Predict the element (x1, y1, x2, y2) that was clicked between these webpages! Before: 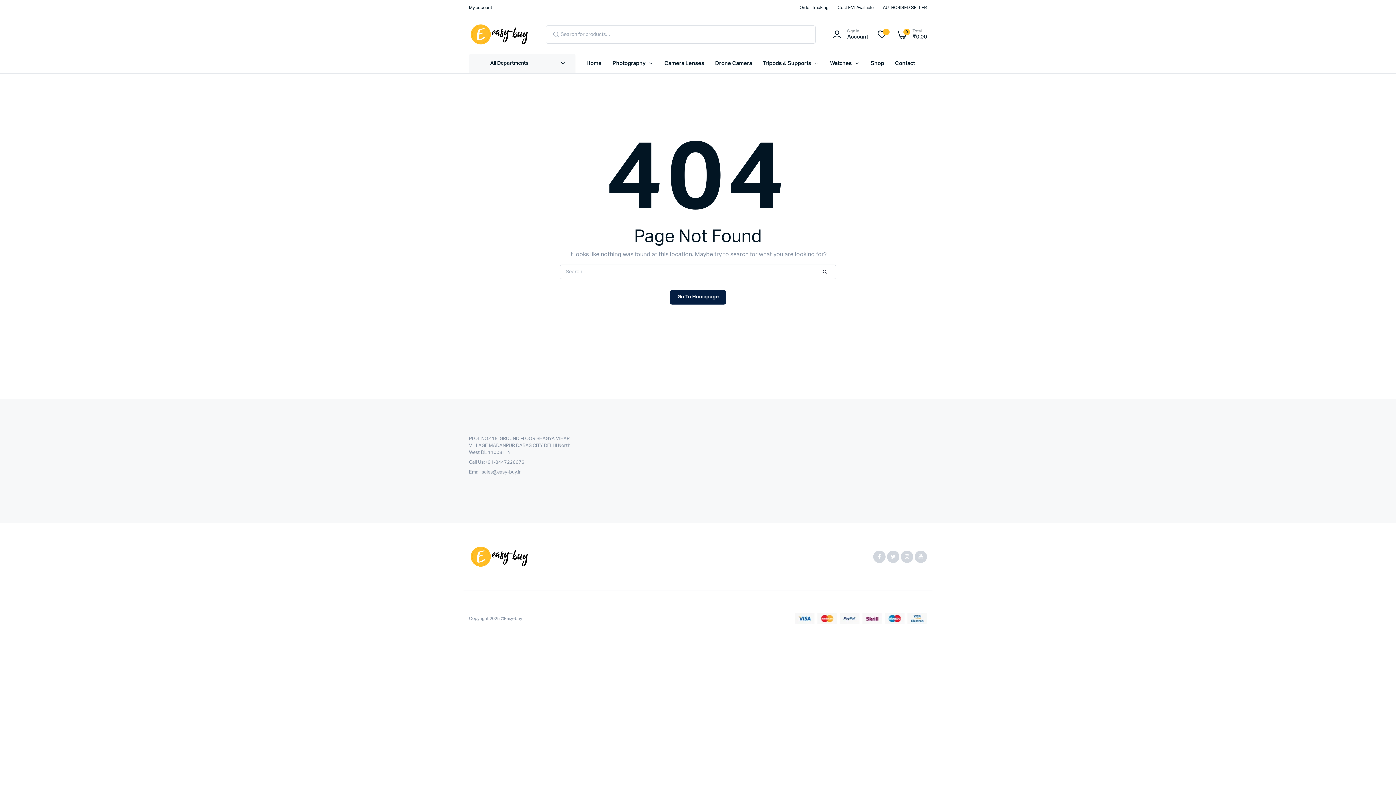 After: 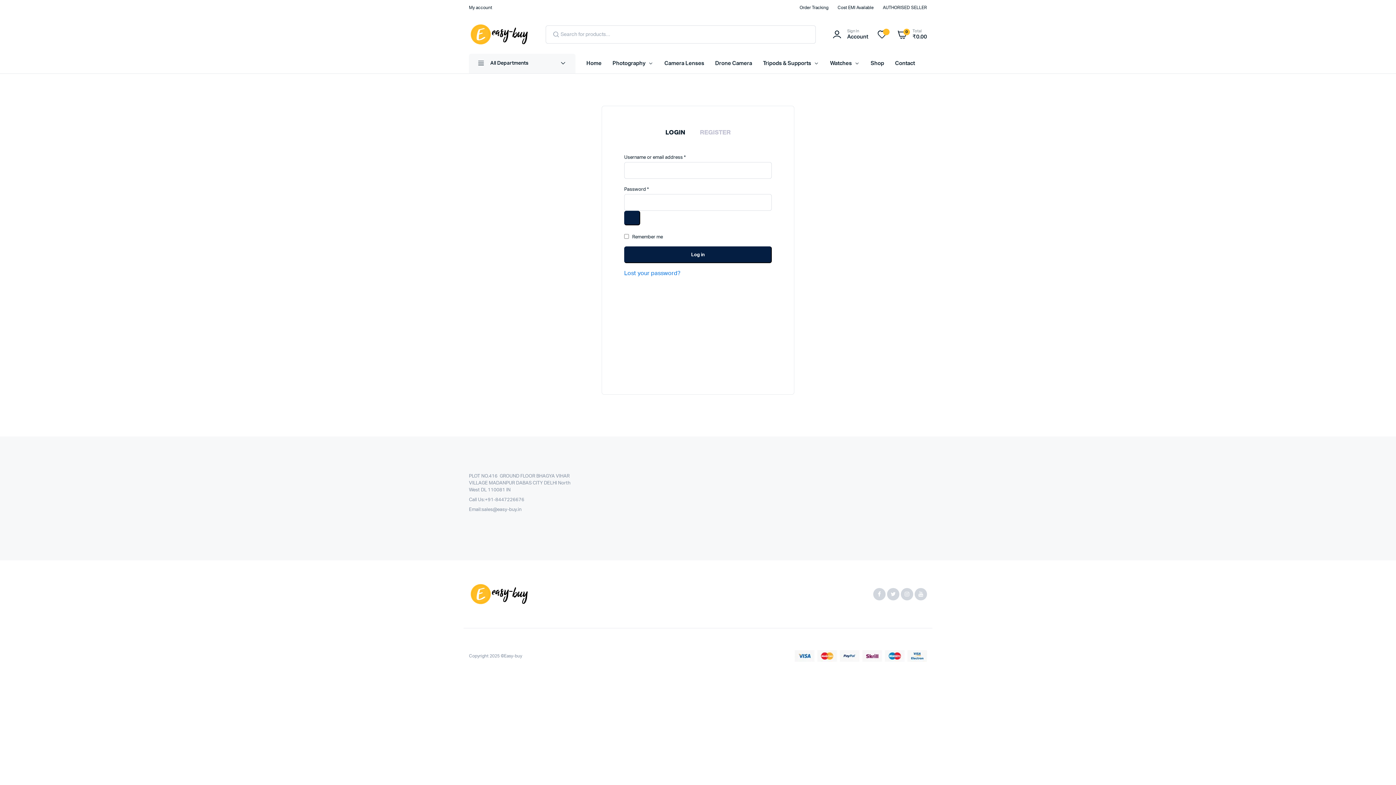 Action: label: Sign In
Account bbox: (830, 27, 868, 41)